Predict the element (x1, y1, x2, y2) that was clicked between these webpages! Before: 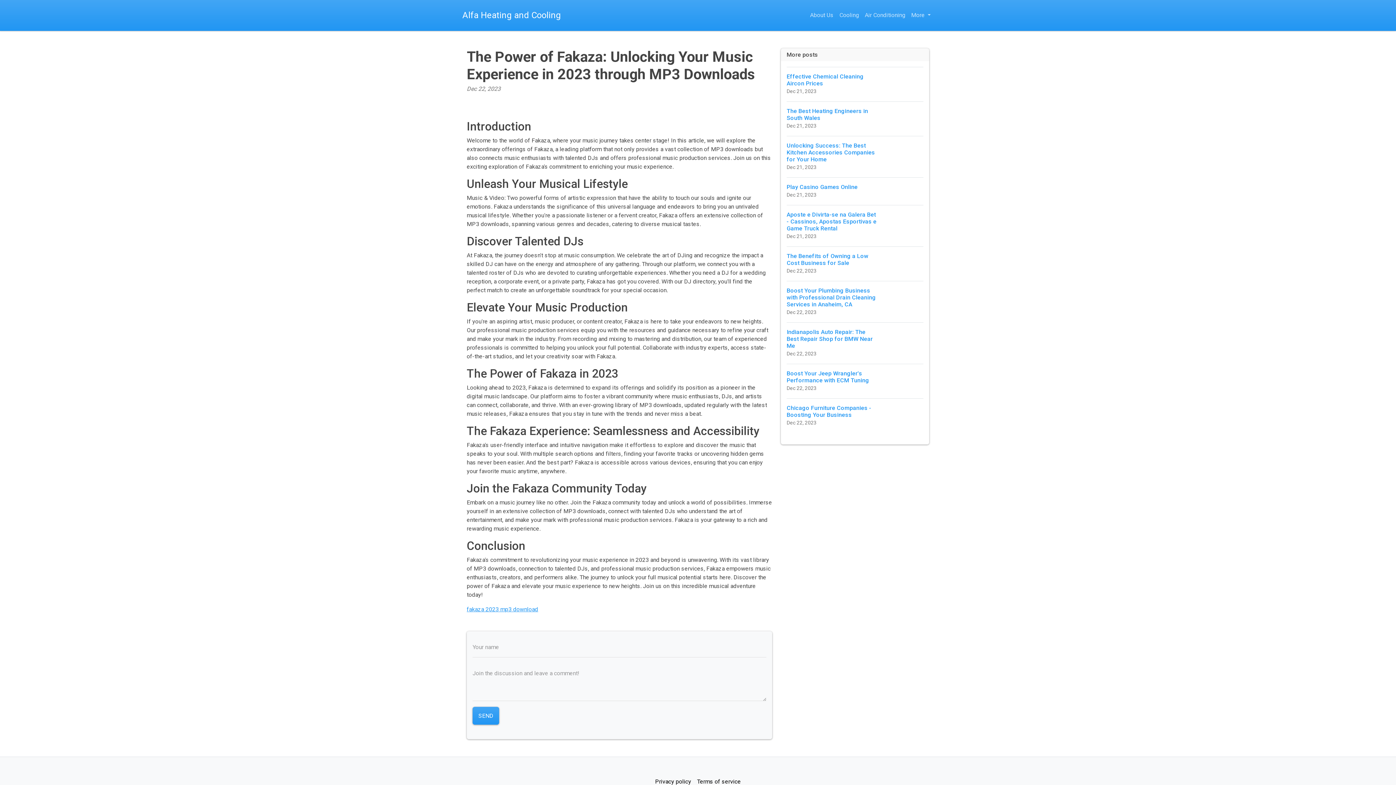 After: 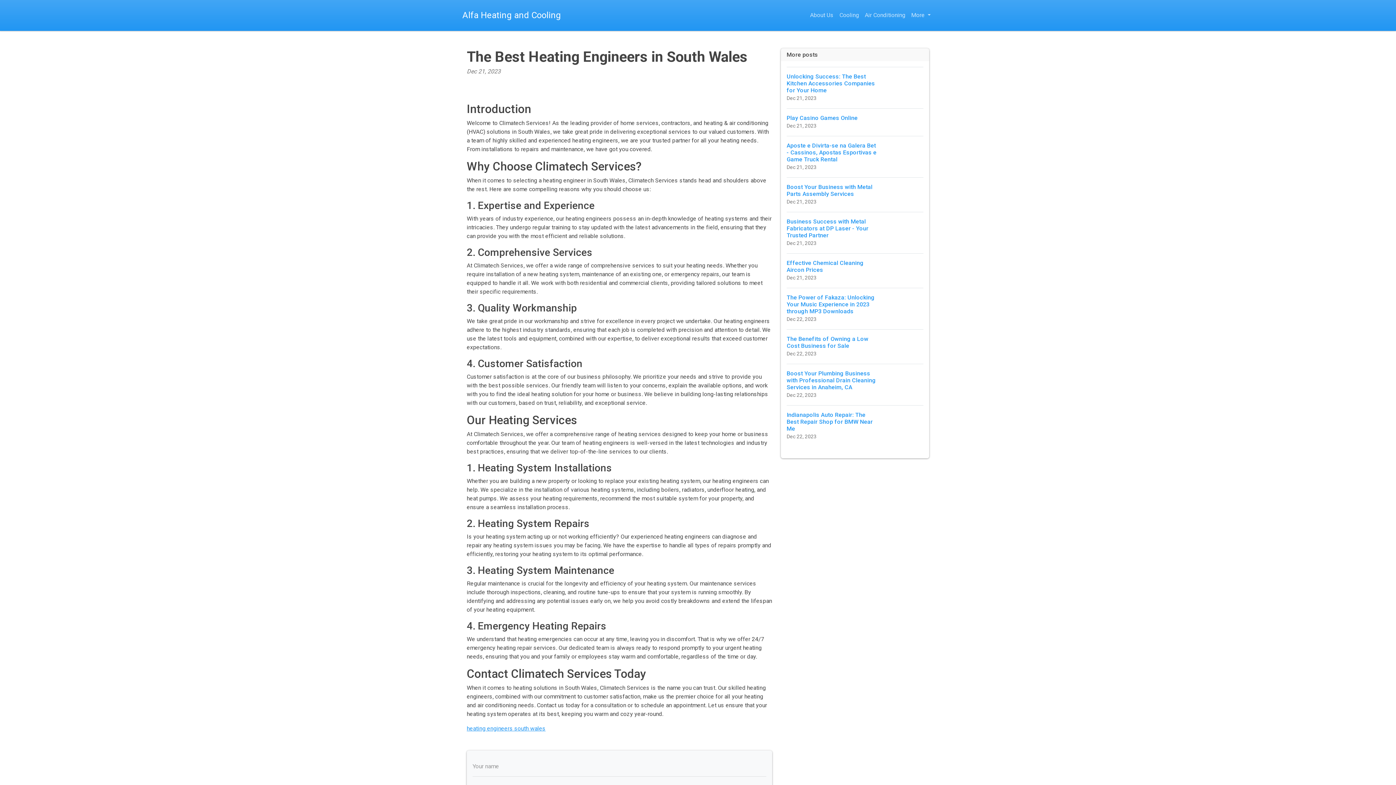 Action: bbox: (786, 101, 923, 135) label: The Best Heating Engineers in South Wales
Dec 21, 2023